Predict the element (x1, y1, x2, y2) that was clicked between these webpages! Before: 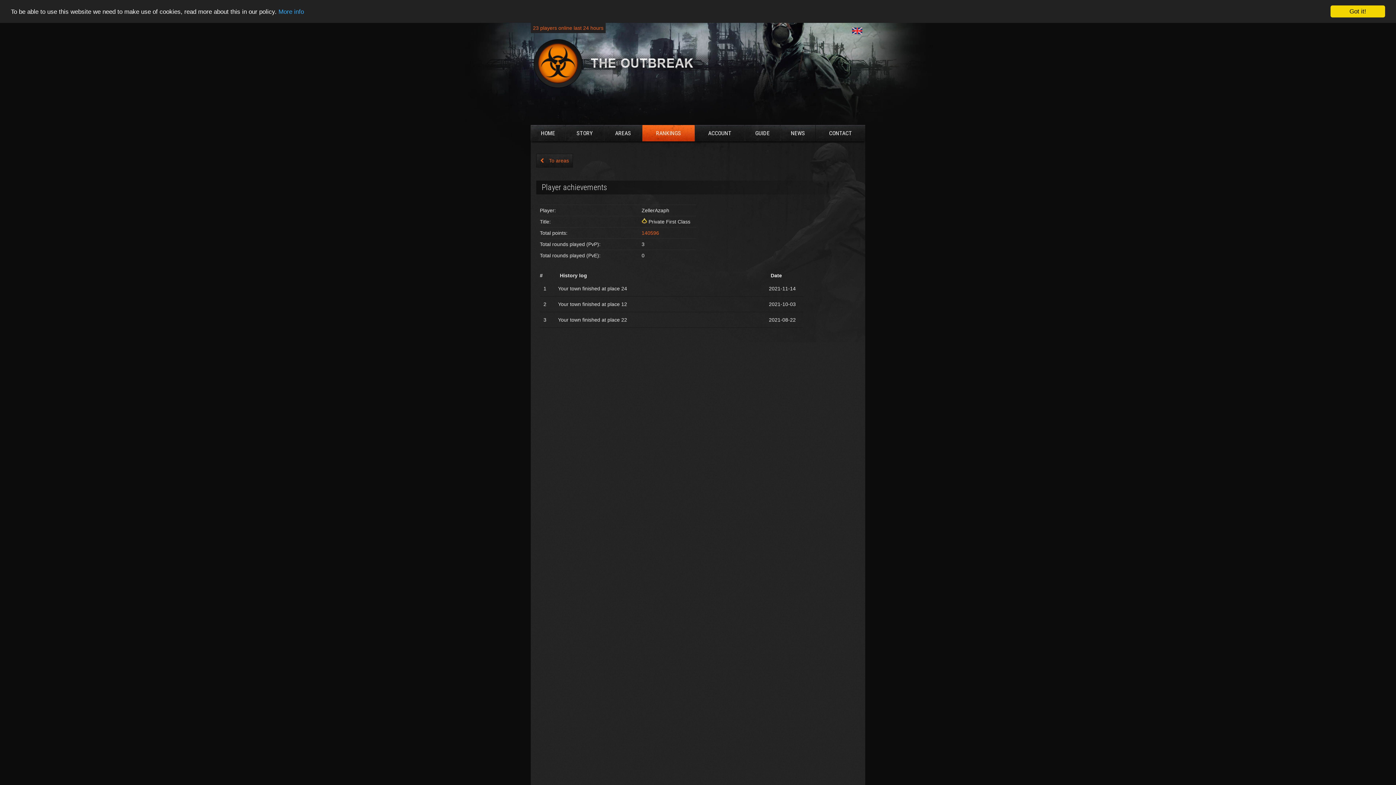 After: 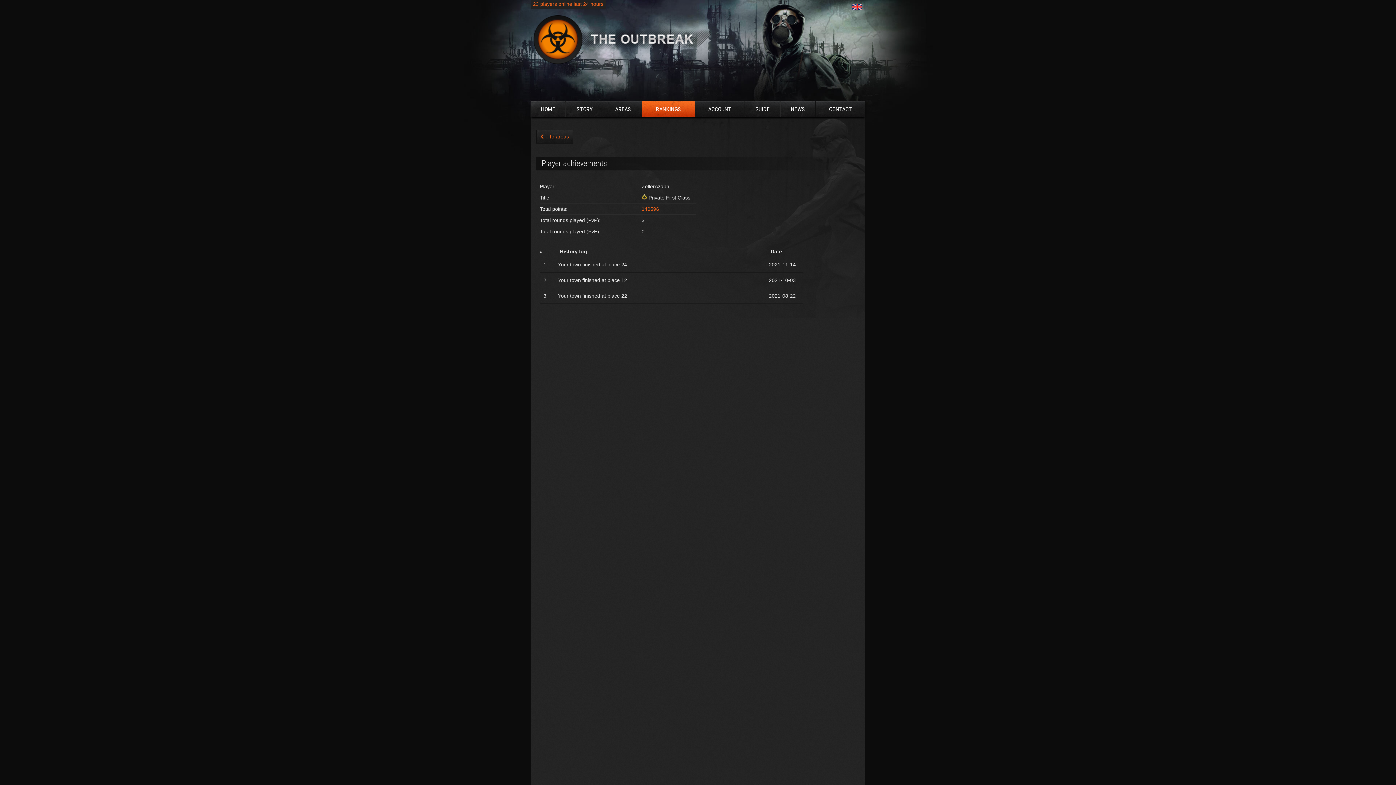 Action: label: Got it! bbox: (1330, 5, 1385, 17)